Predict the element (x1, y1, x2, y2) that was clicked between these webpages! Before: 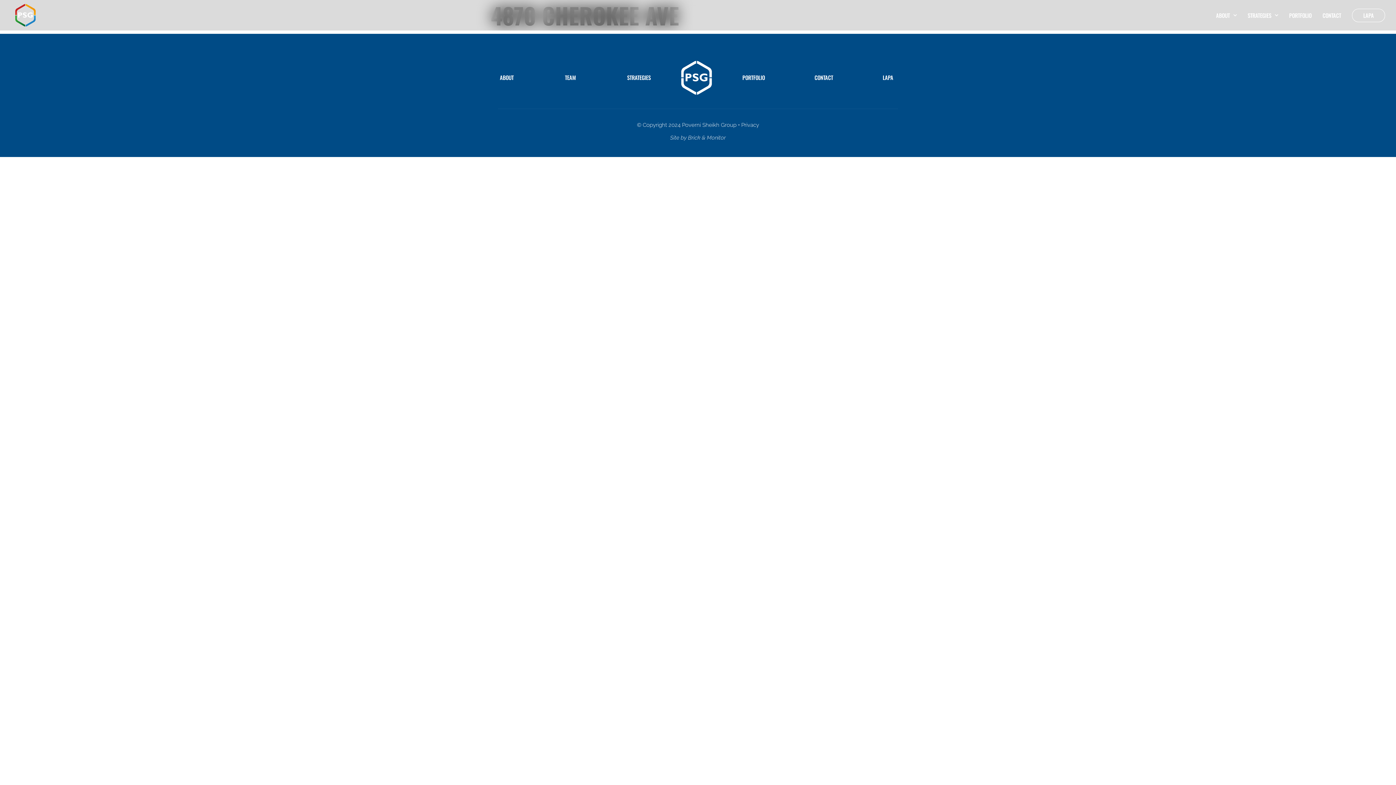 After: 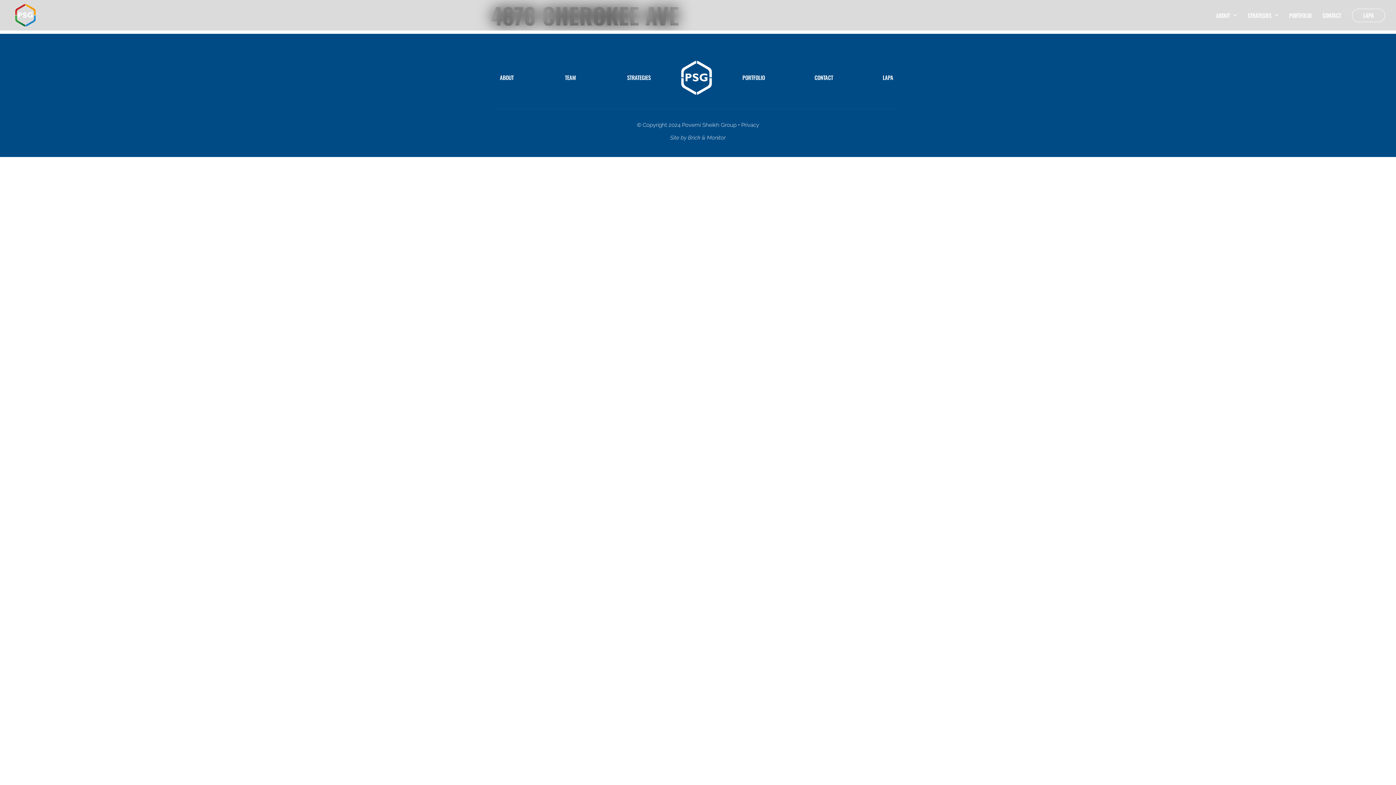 Action: label: Brick & Monitor bbox: (688, 134, 726, 141)